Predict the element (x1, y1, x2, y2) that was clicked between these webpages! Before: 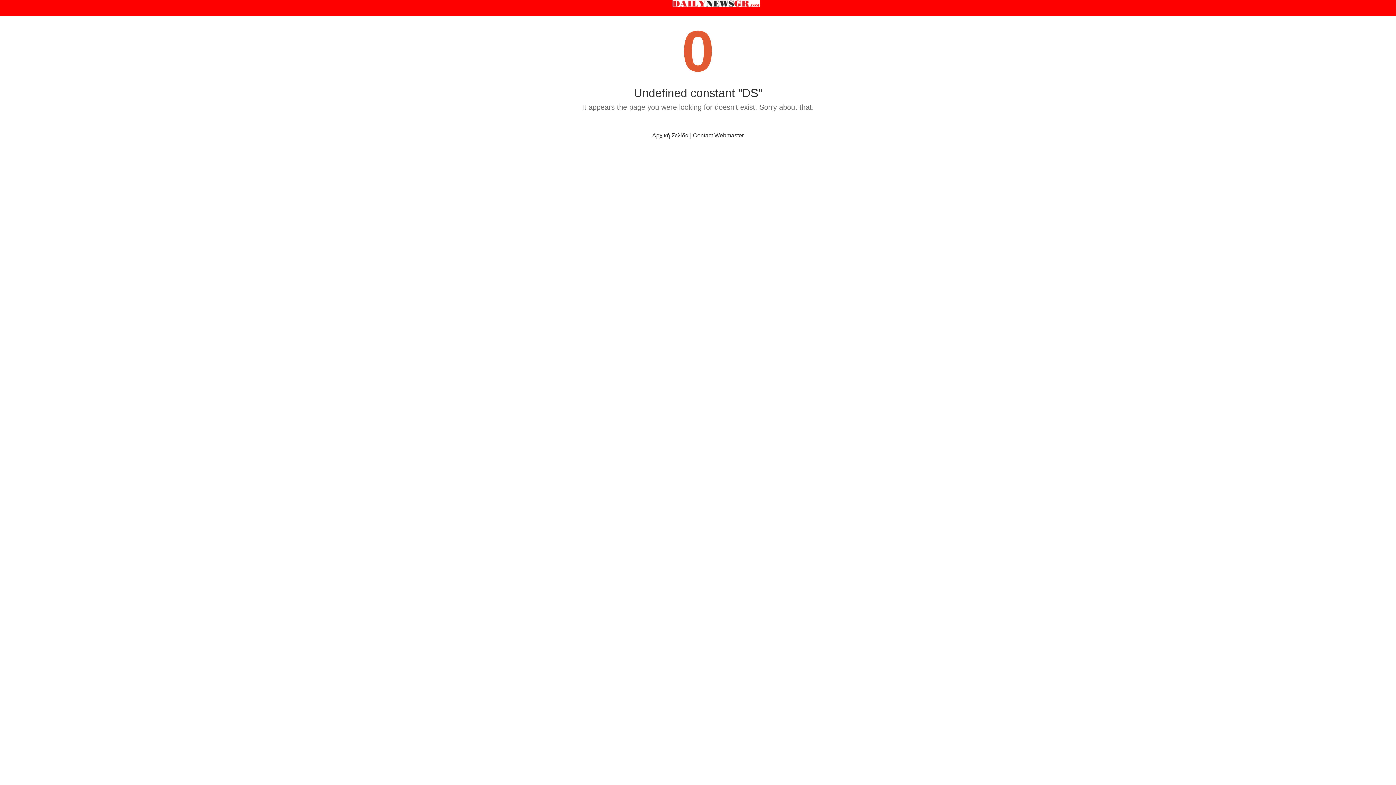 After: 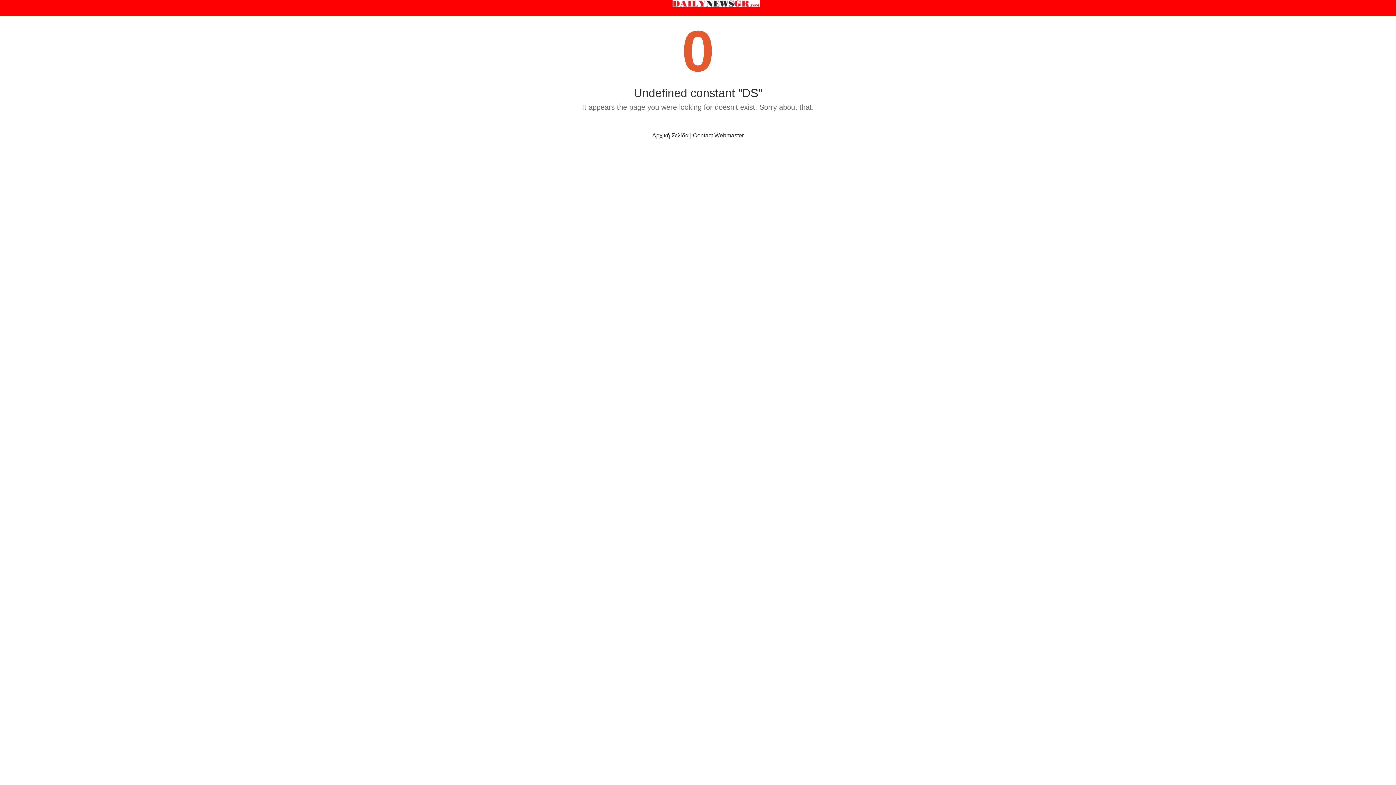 Action: bbox: (672, 0, 723, 7)